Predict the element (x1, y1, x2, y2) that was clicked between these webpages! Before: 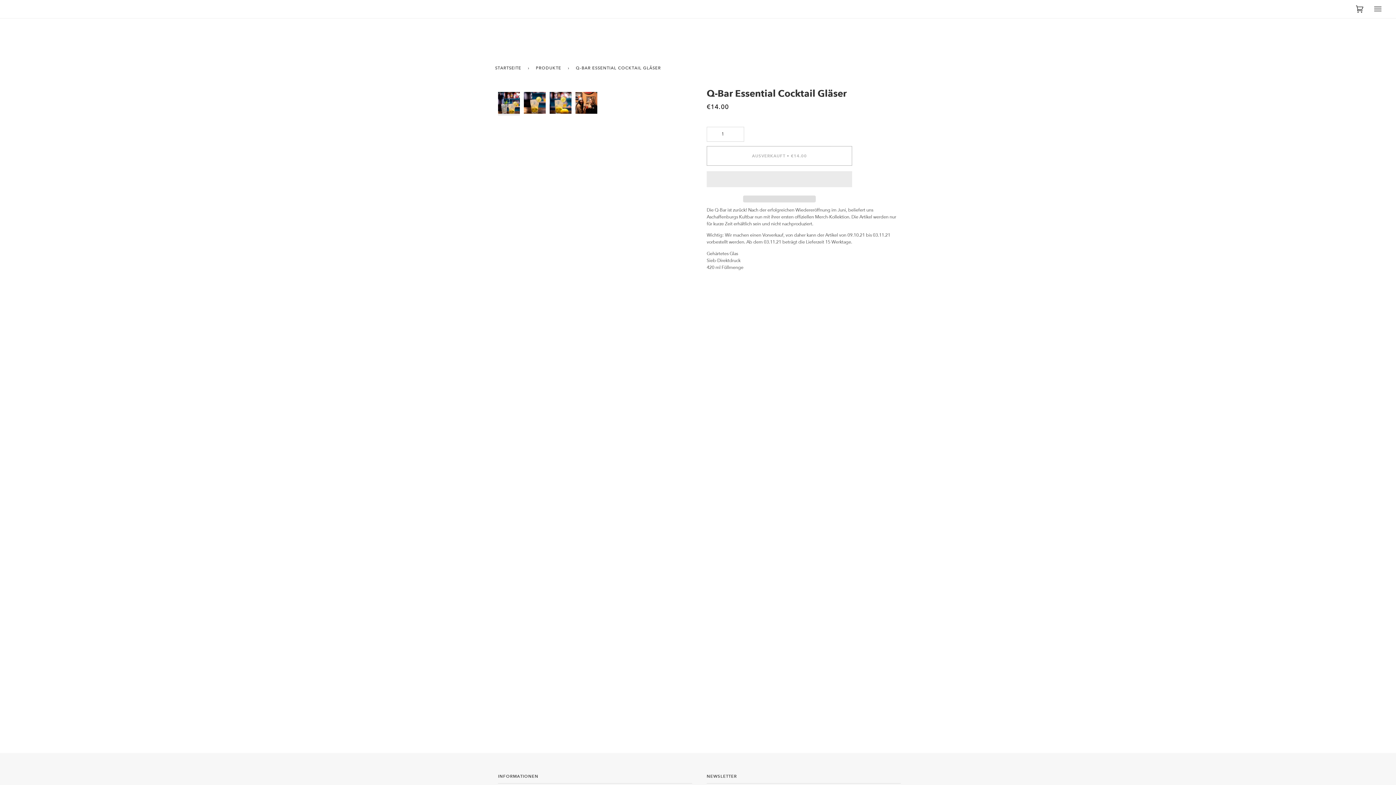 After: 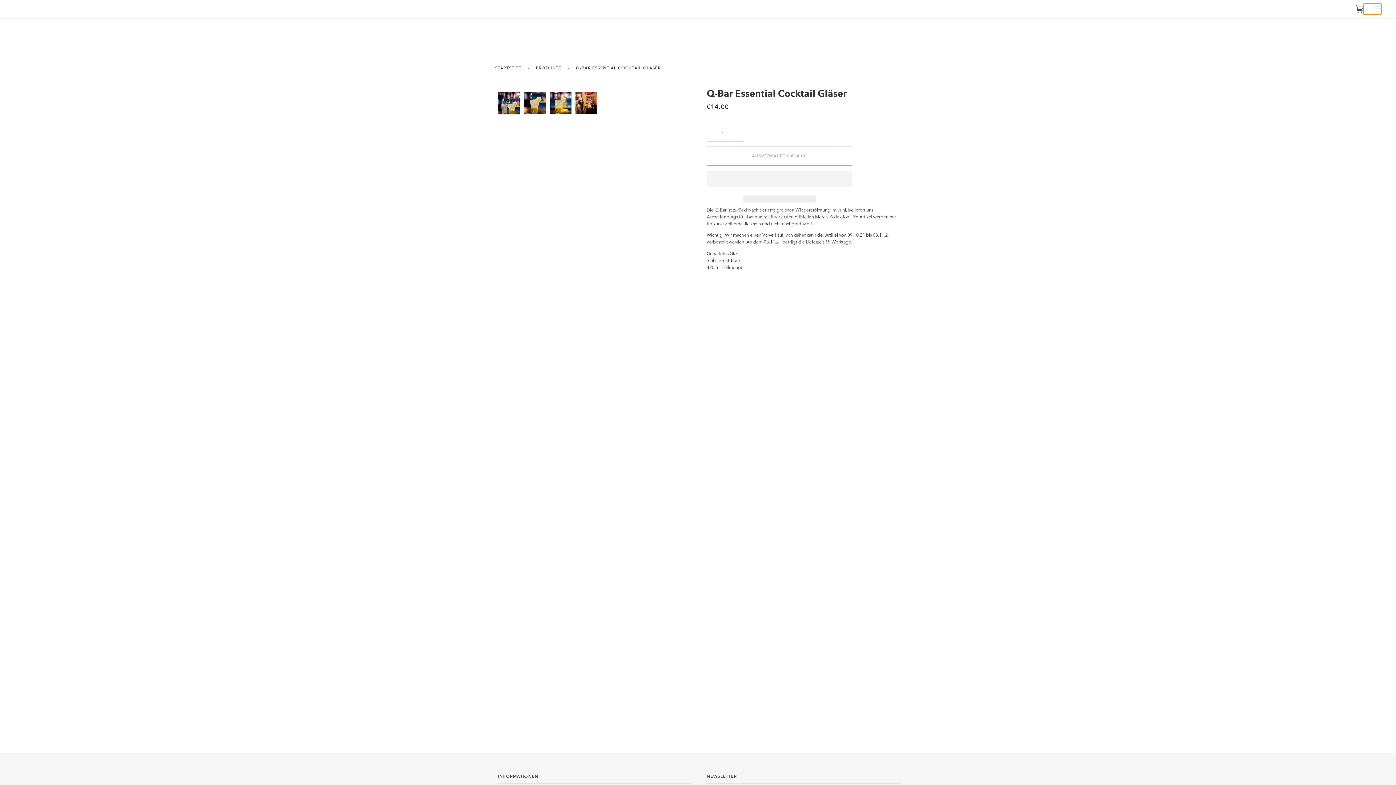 Action: bbox: (1363, 3, 1381, 14) label: Menü öffnen